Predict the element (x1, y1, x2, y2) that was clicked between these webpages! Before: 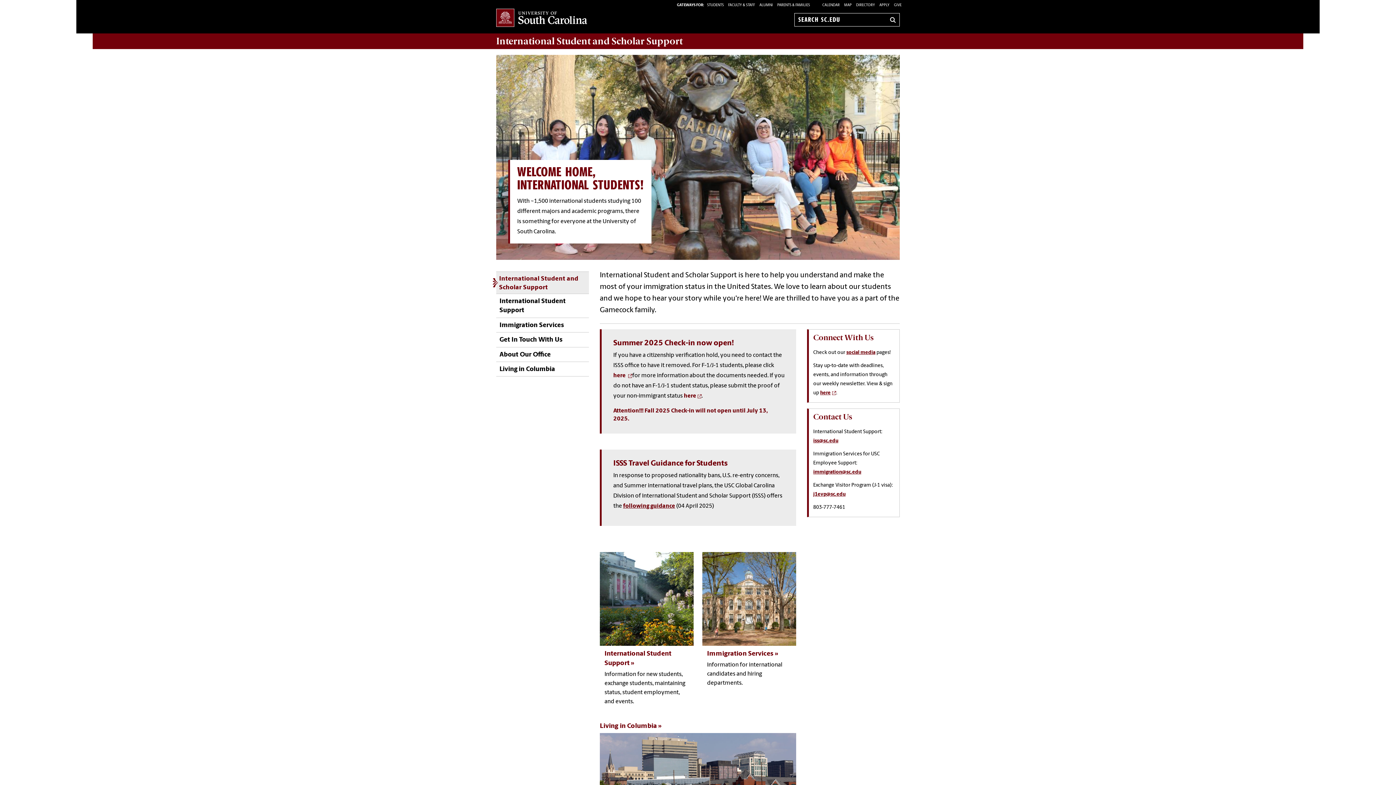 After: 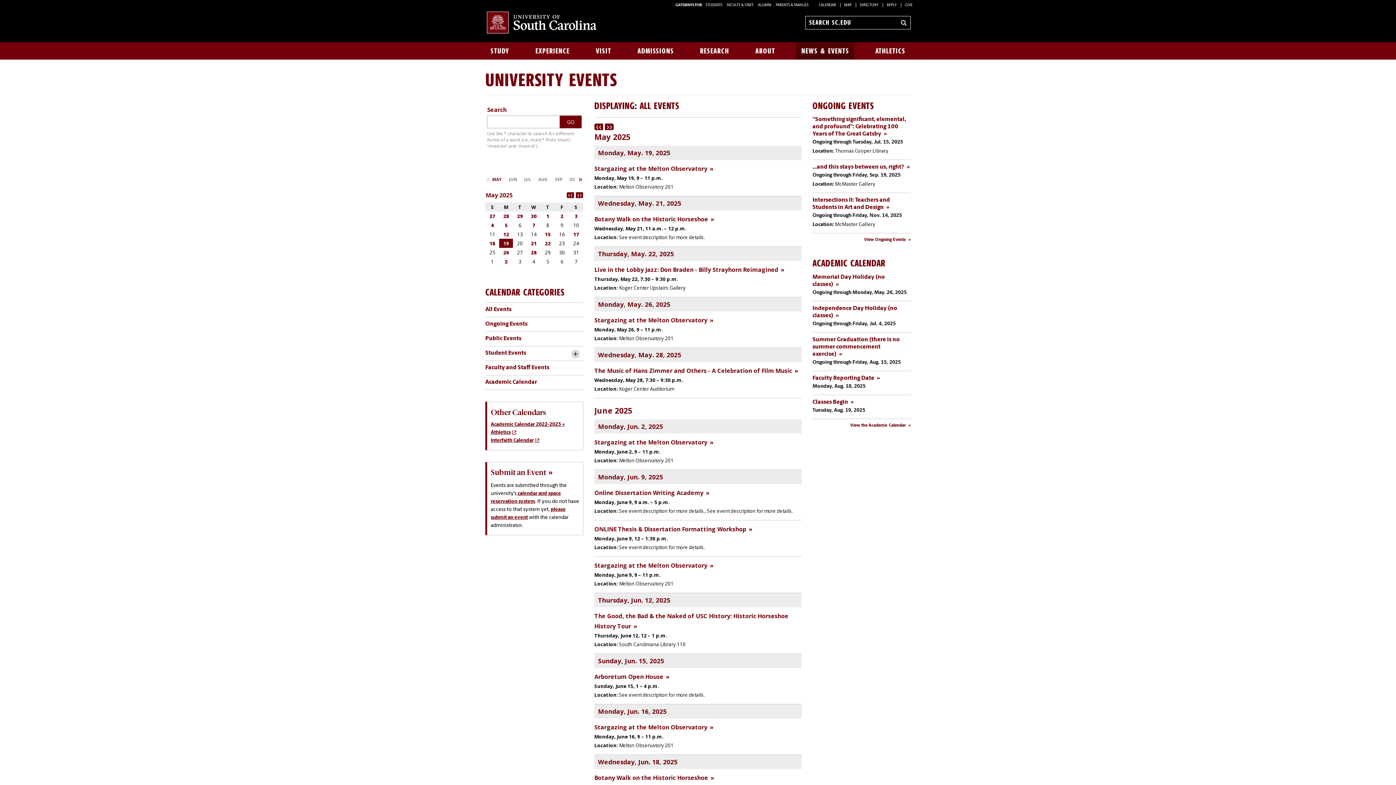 Action: label: CALENDAR bbox: (822, 3, 840, 7)